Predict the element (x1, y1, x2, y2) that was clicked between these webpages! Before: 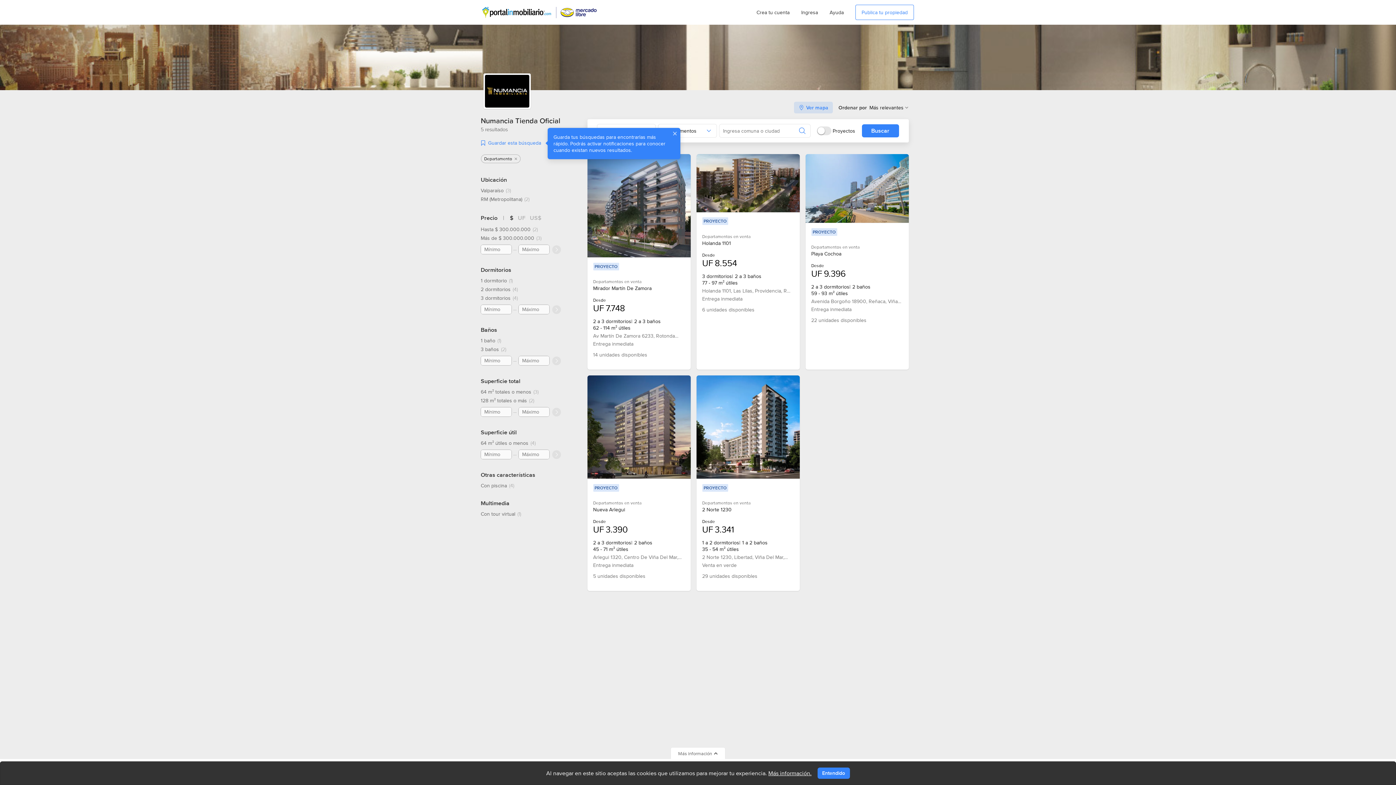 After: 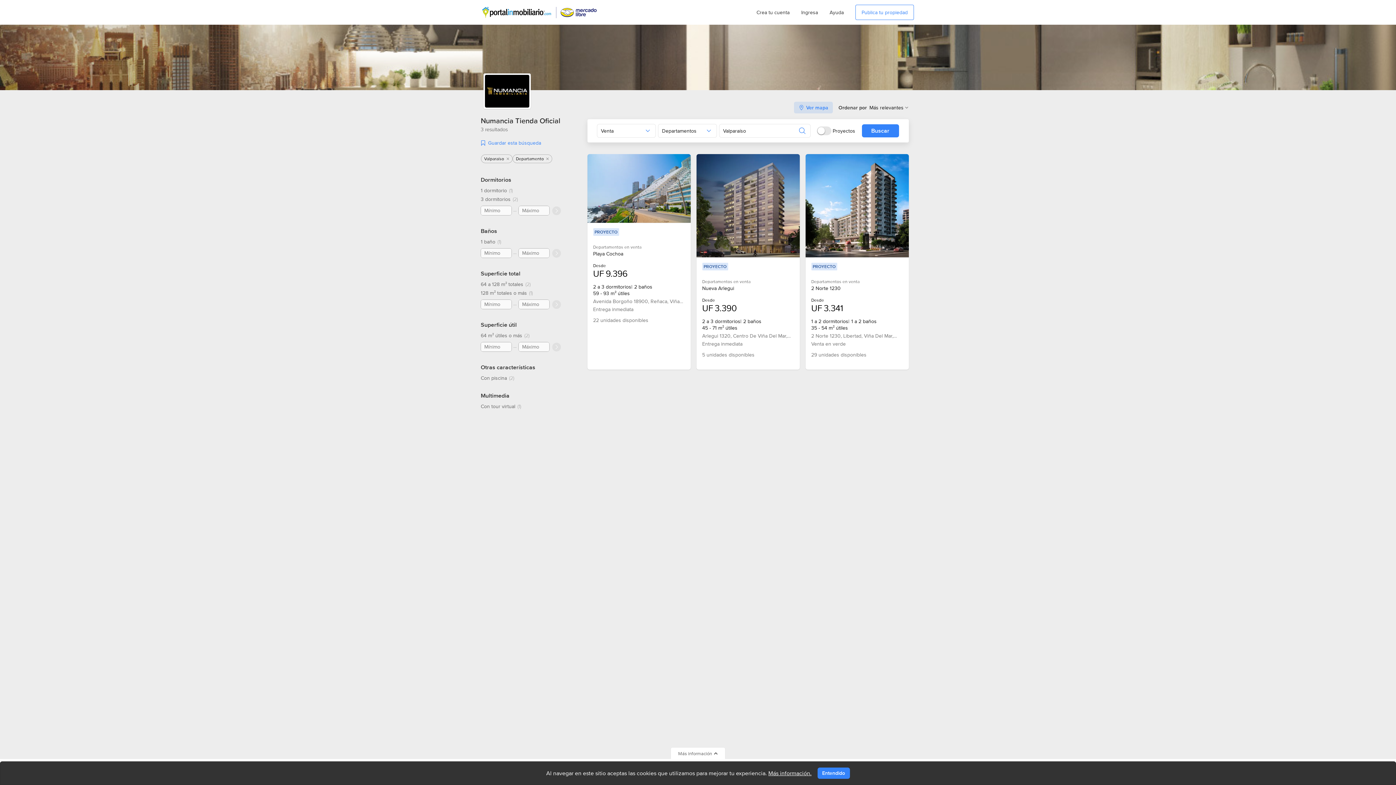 Action: bbox: (480, 187, 511, 193) label: Valparaíso, 3 resultados